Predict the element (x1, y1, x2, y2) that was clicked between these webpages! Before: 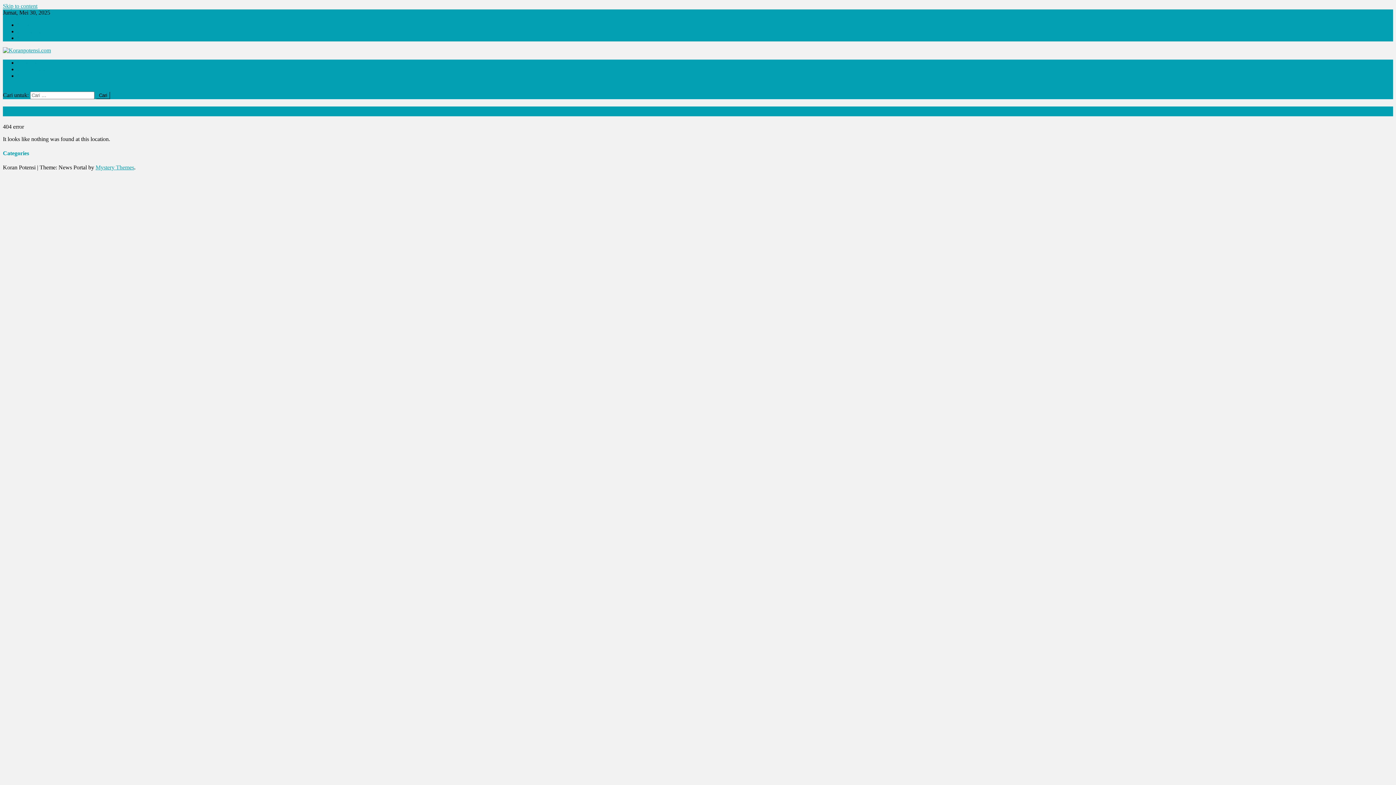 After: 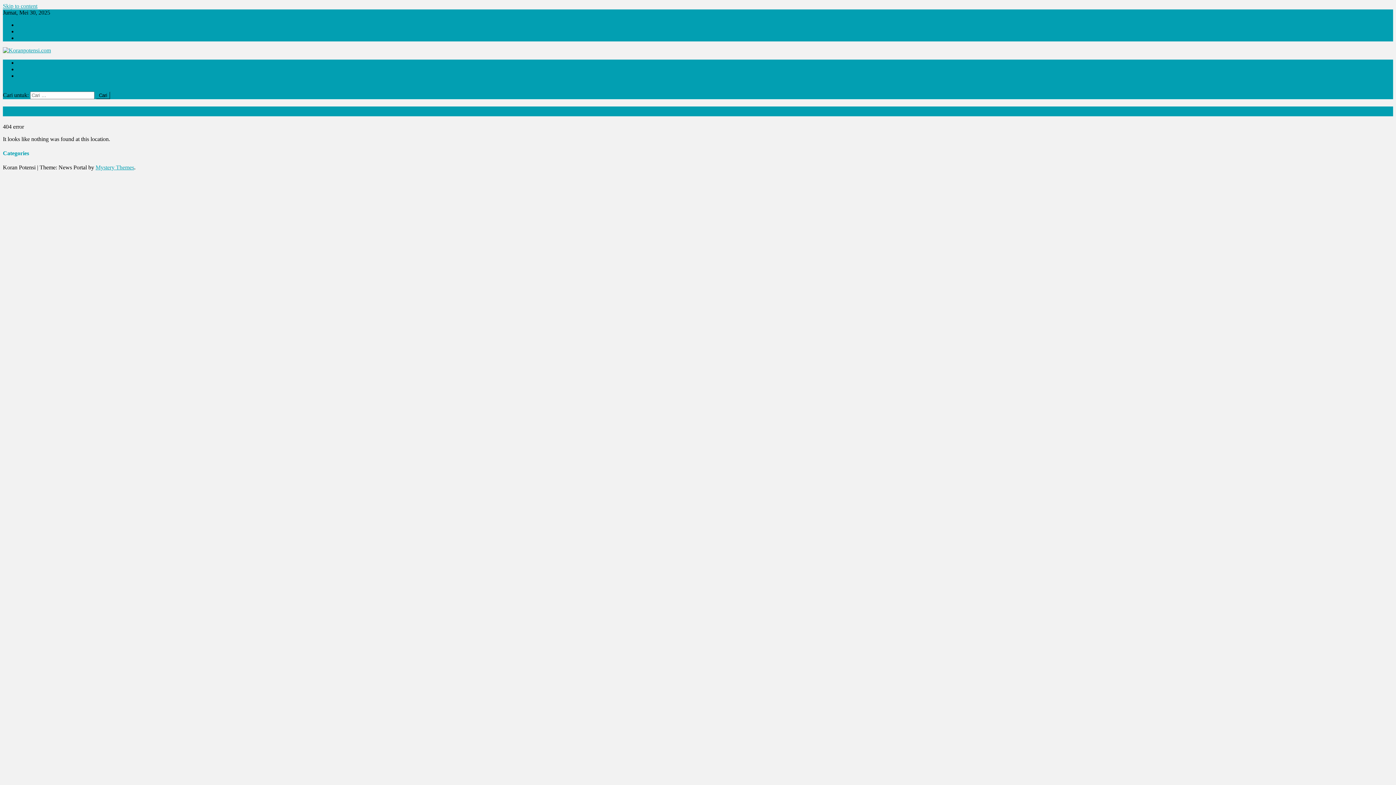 Action: bbox: (95, 164, 134, 170) label: Mystery Themes